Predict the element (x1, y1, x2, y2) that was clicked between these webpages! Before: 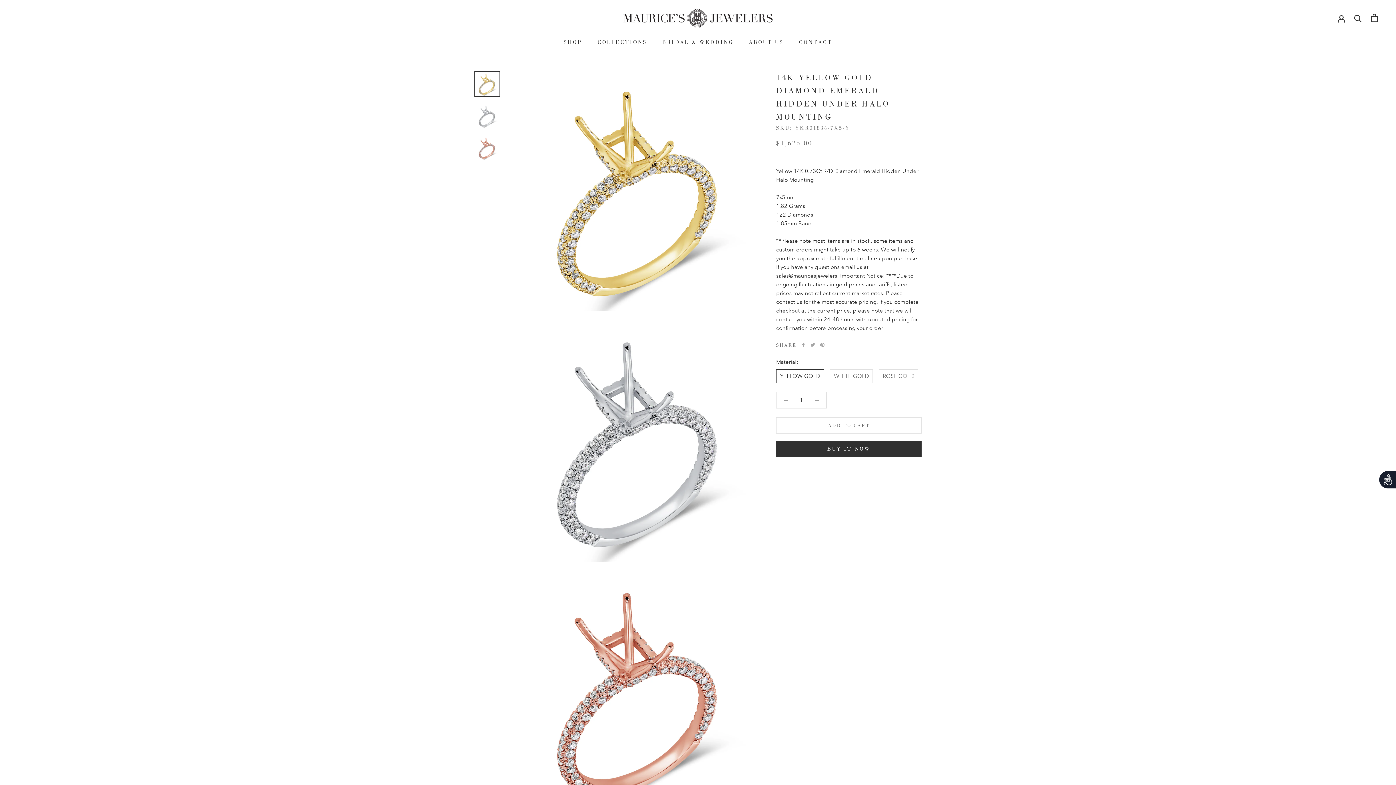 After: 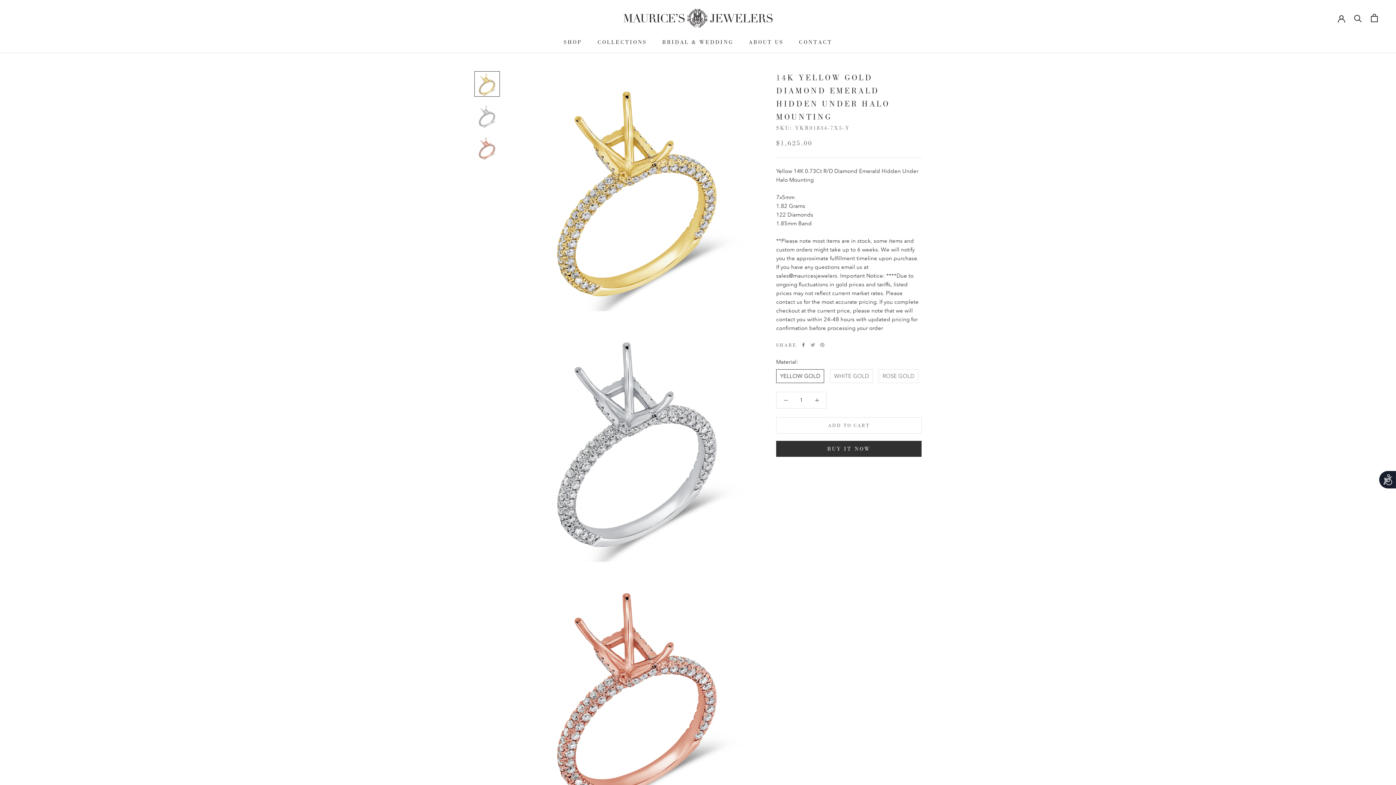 Action: bbox: (801, 342, 805, 347) label: Facebook